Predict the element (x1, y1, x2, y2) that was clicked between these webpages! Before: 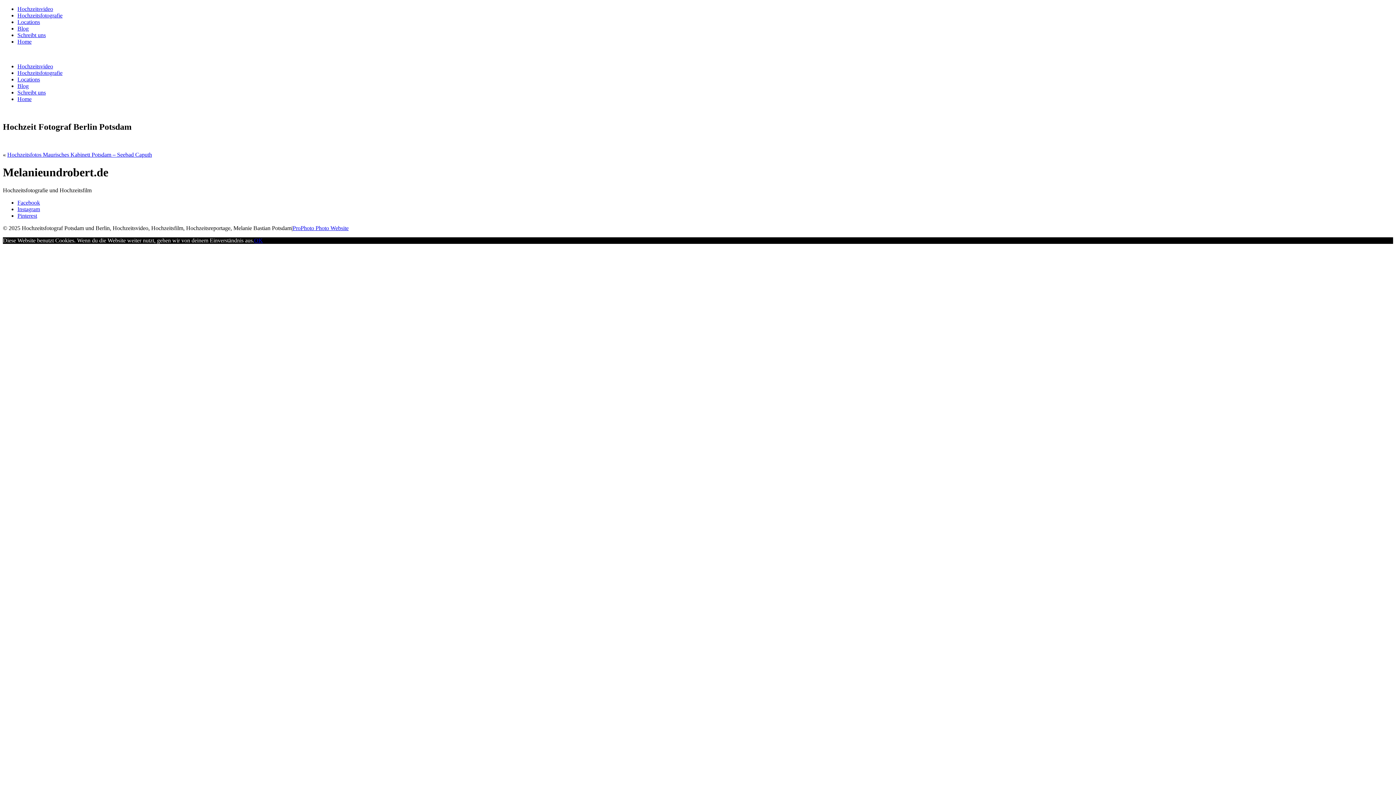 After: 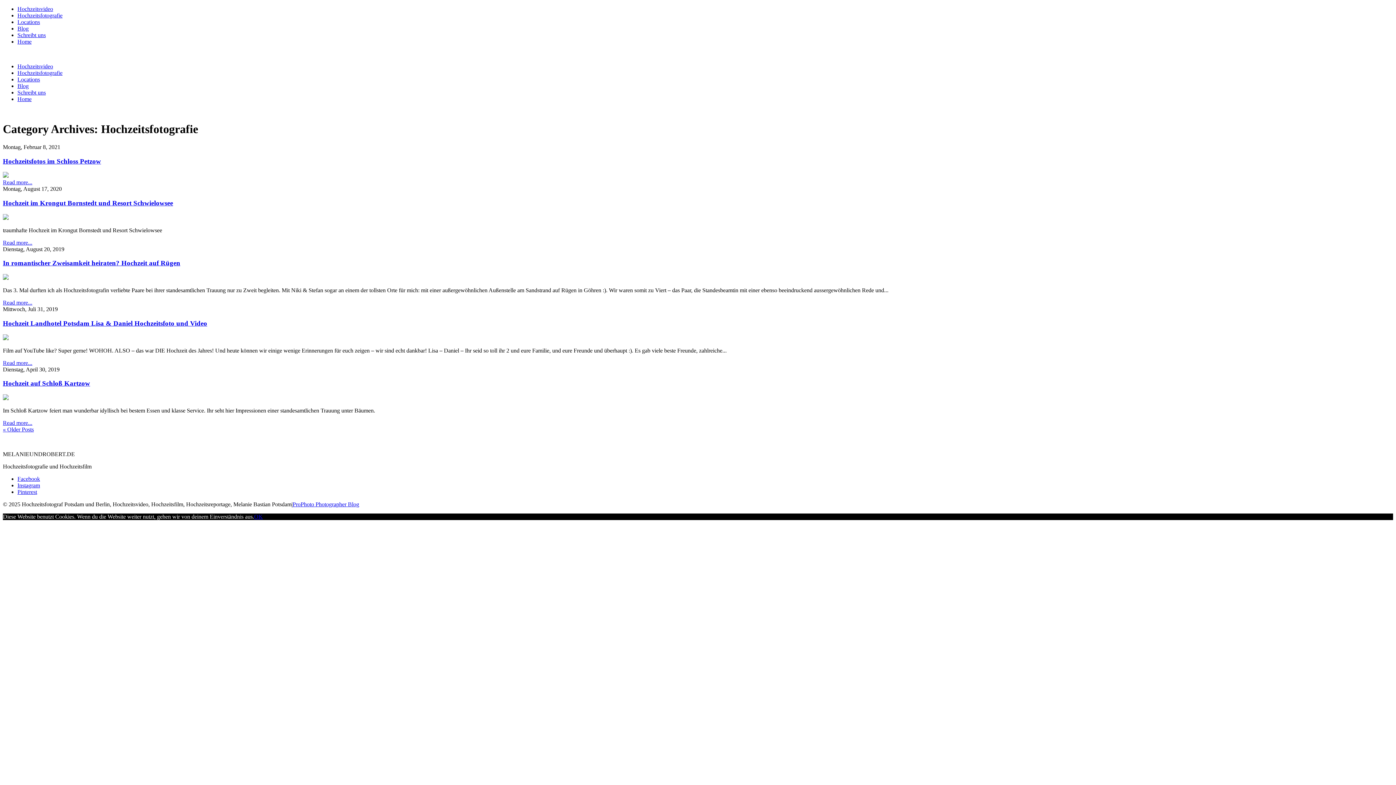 Action: bbox: (17, 69, 62, 76) label: Hochzeitsfotografie